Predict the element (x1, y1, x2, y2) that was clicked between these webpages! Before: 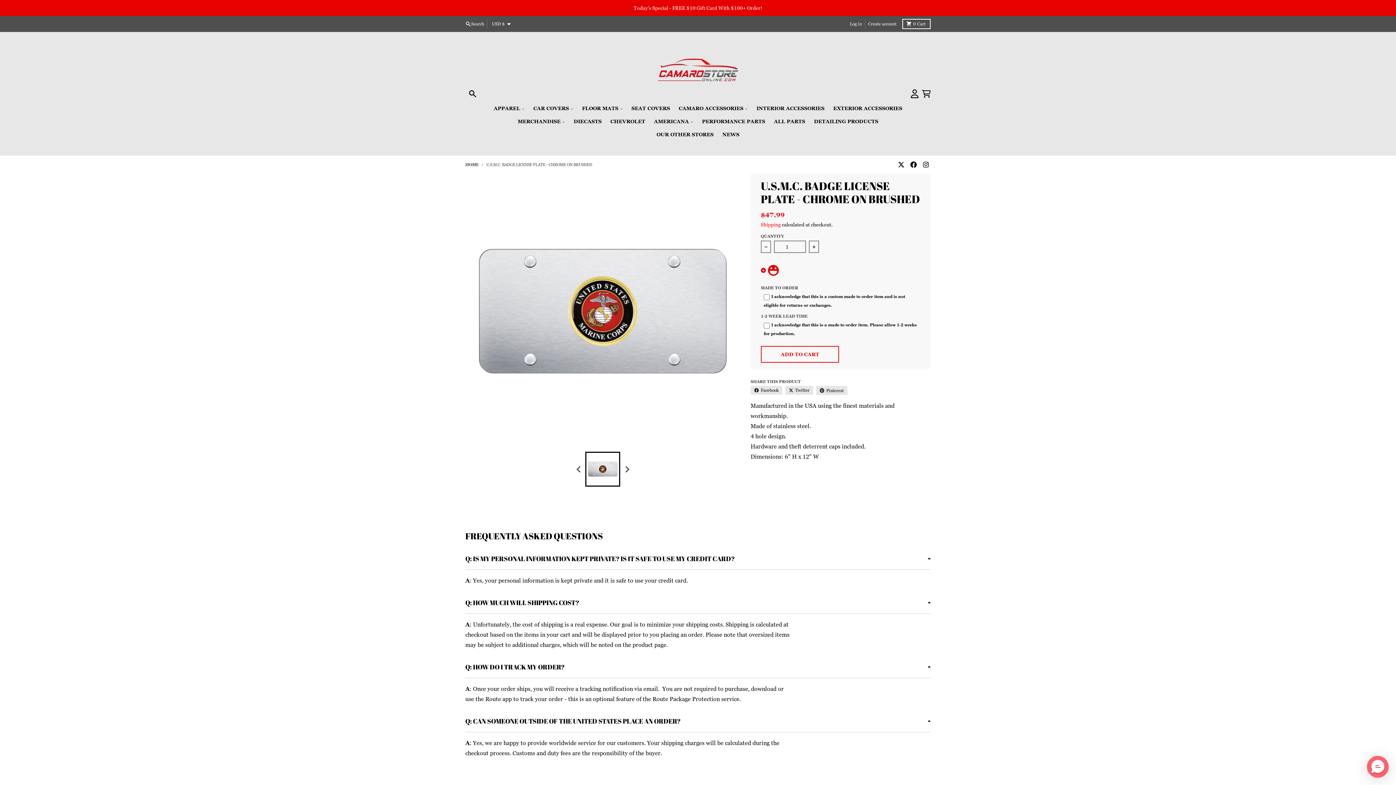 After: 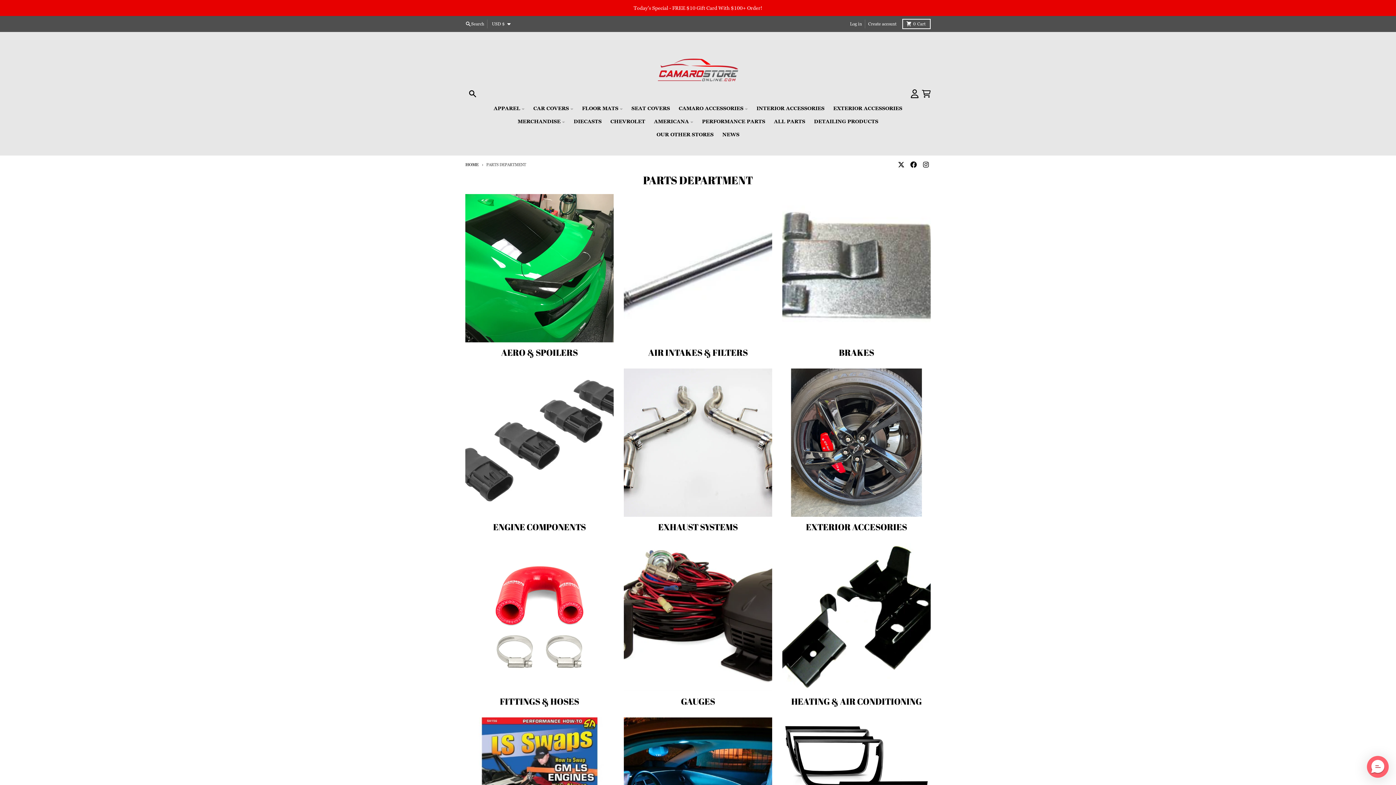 Action: label: ALL PARTS bbox: (769, 115, 809, 128)